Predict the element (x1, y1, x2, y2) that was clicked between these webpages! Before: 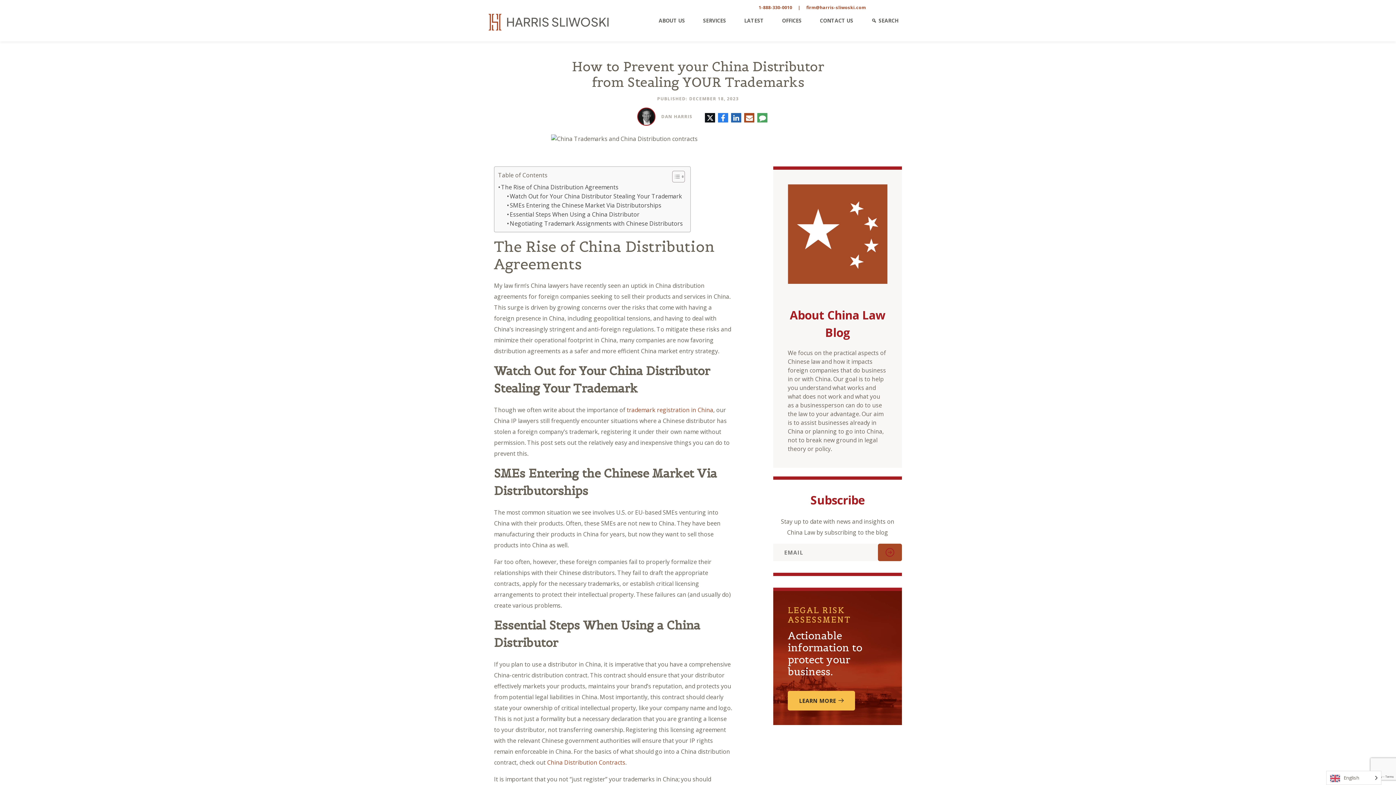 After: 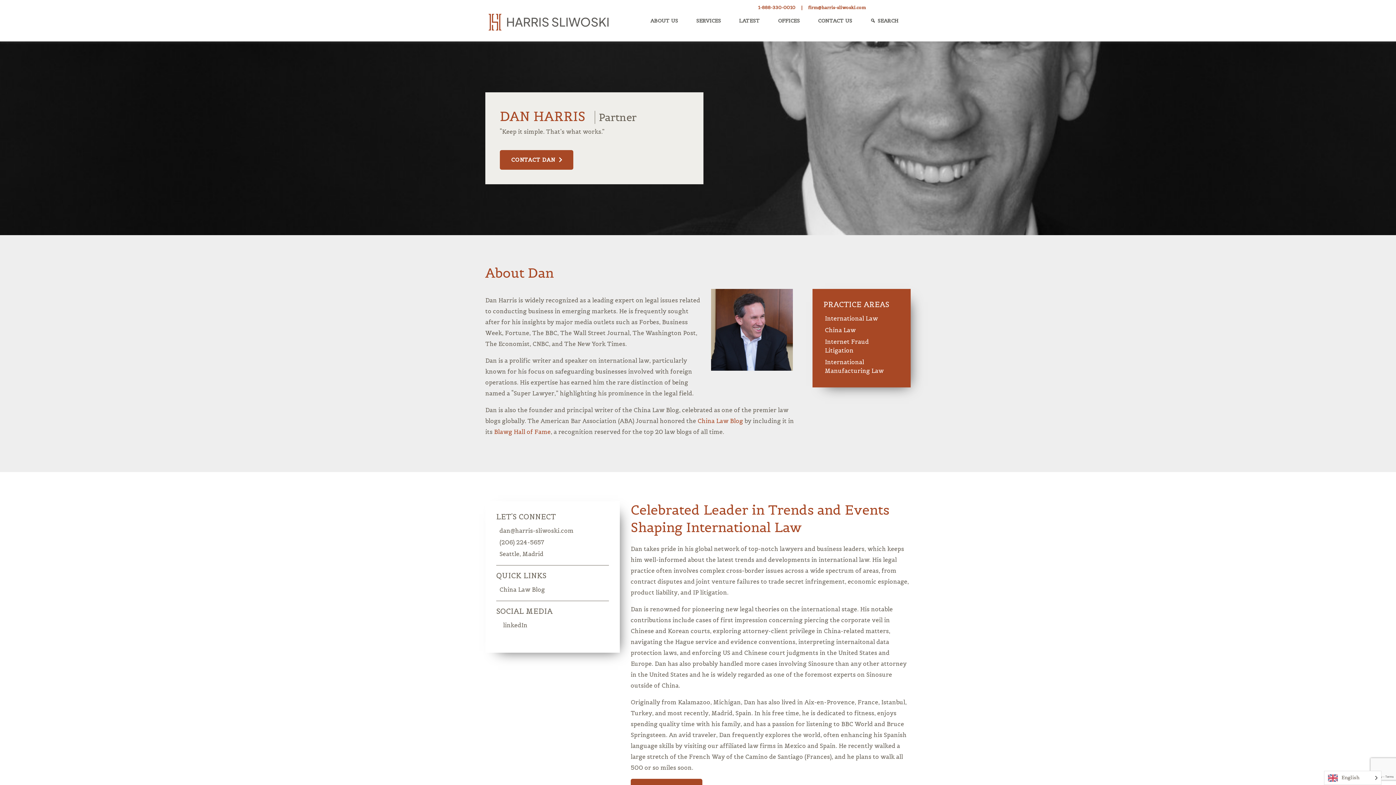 Action: bbox: (637, 107, 655, 125)